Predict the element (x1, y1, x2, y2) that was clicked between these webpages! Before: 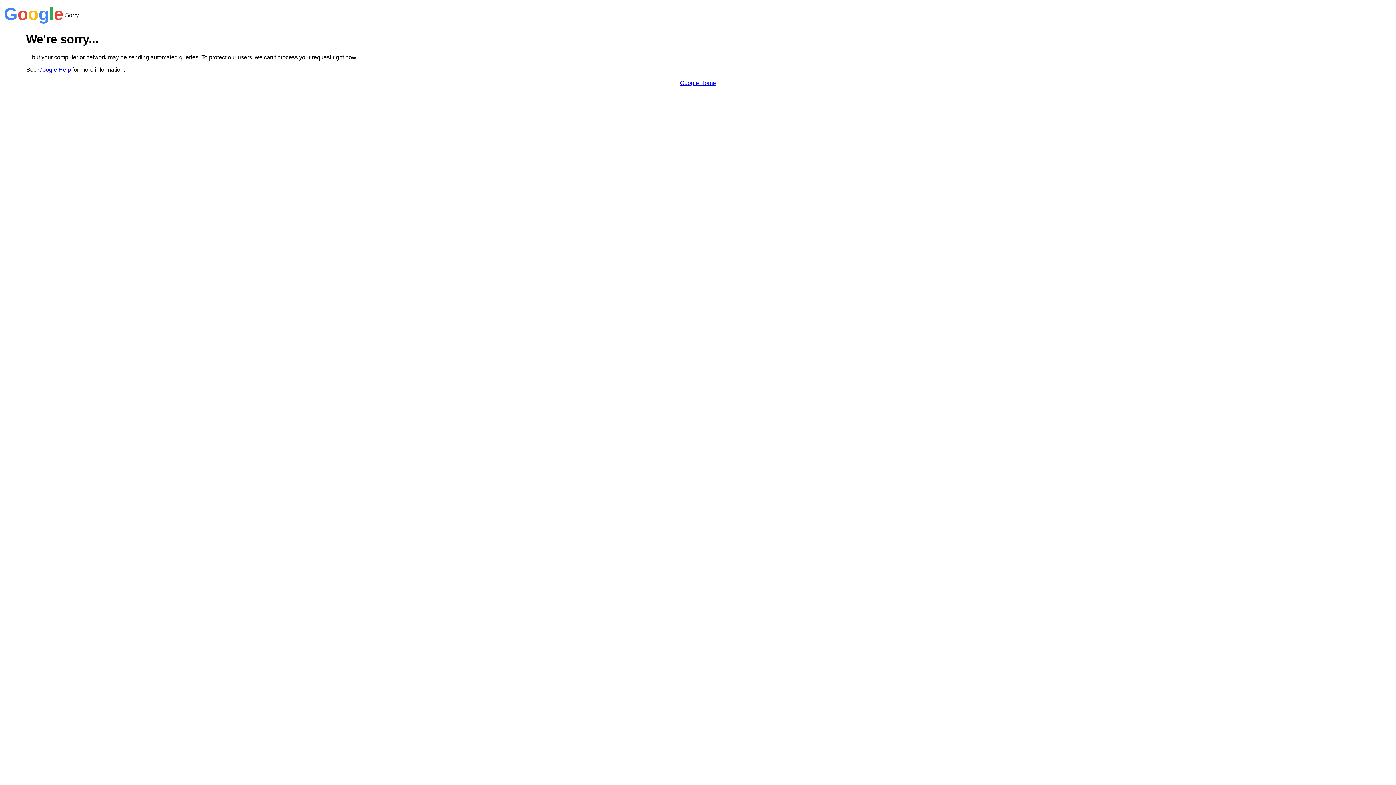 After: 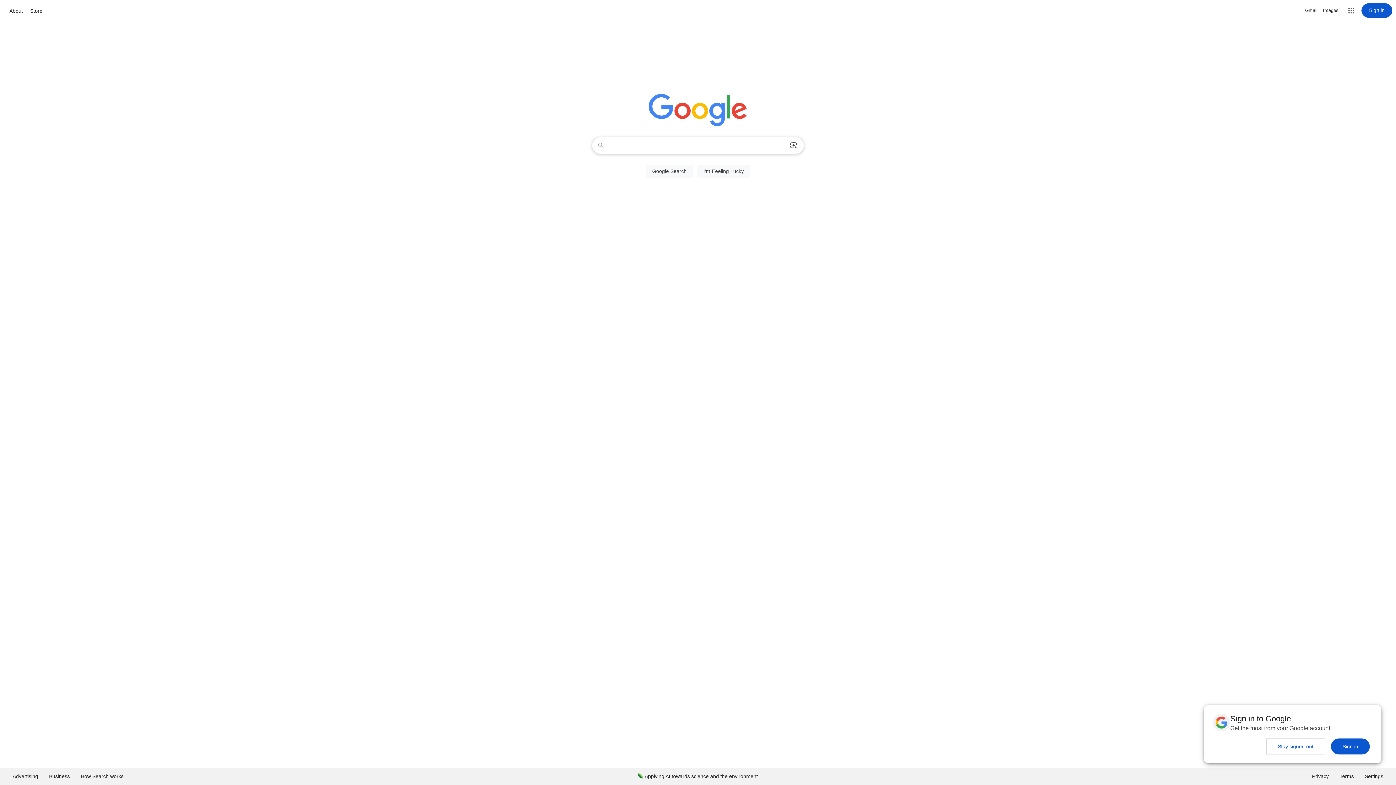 Action: bbox: (680, 79, 716, 86) label: Google Home